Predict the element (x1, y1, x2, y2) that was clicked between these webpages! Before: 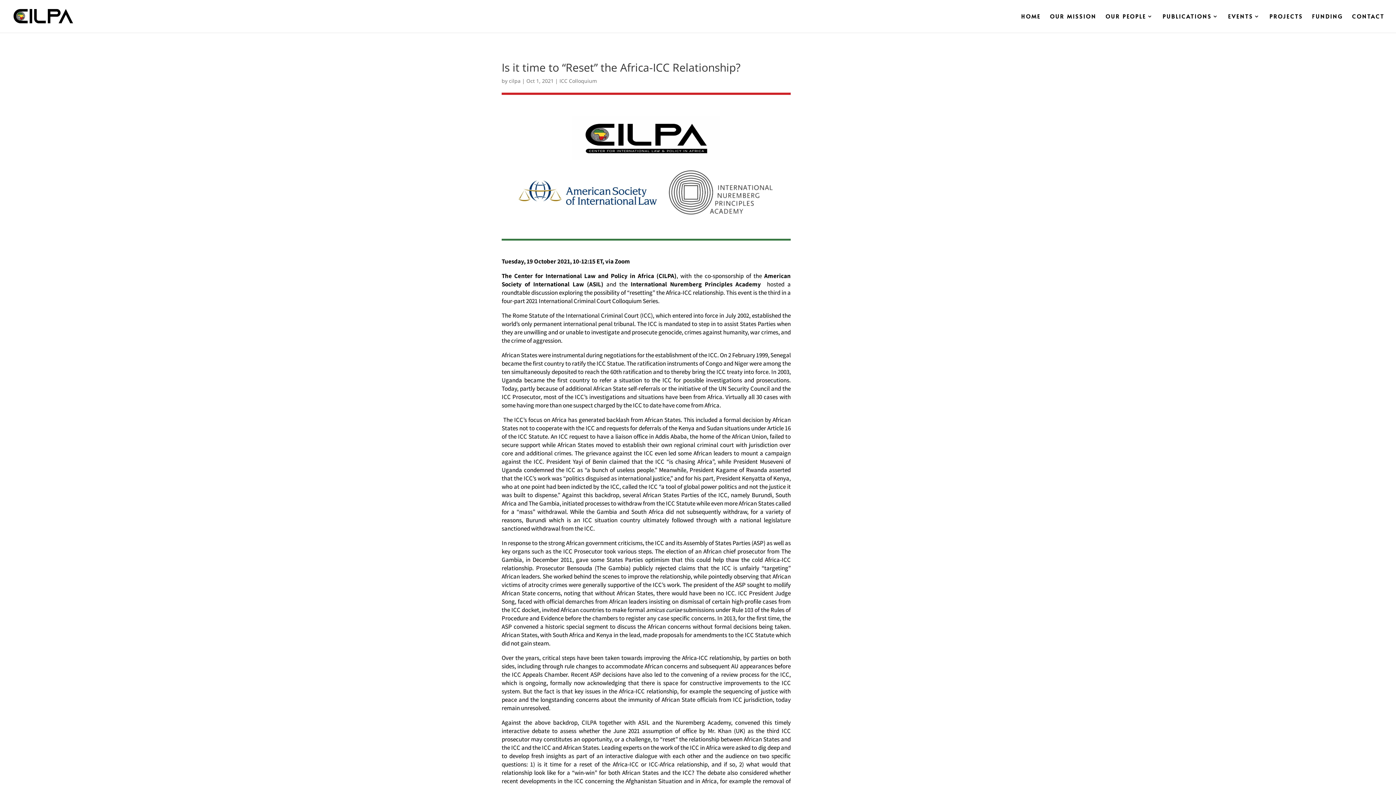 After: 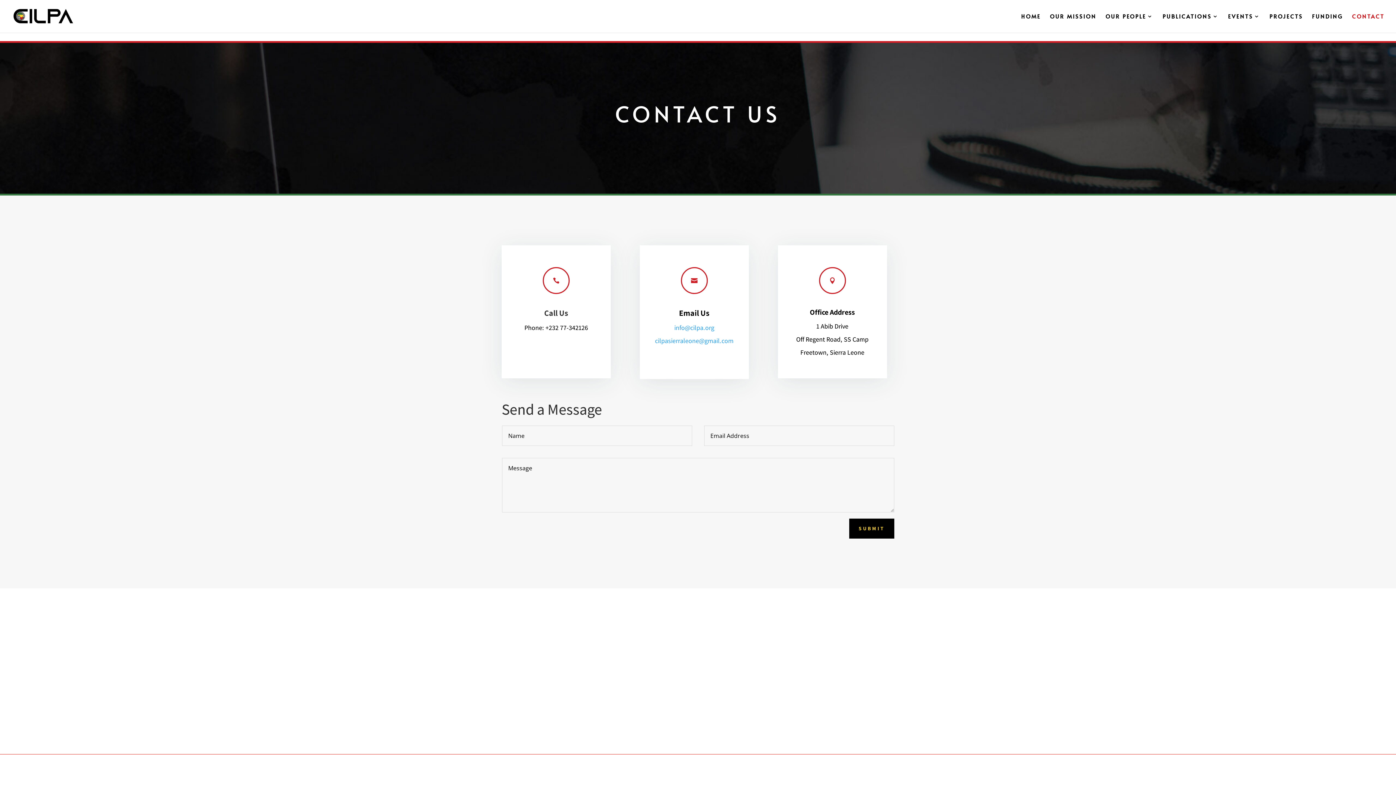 Action: label: CONTACT bbox: (1352, 13, 1384, 32)